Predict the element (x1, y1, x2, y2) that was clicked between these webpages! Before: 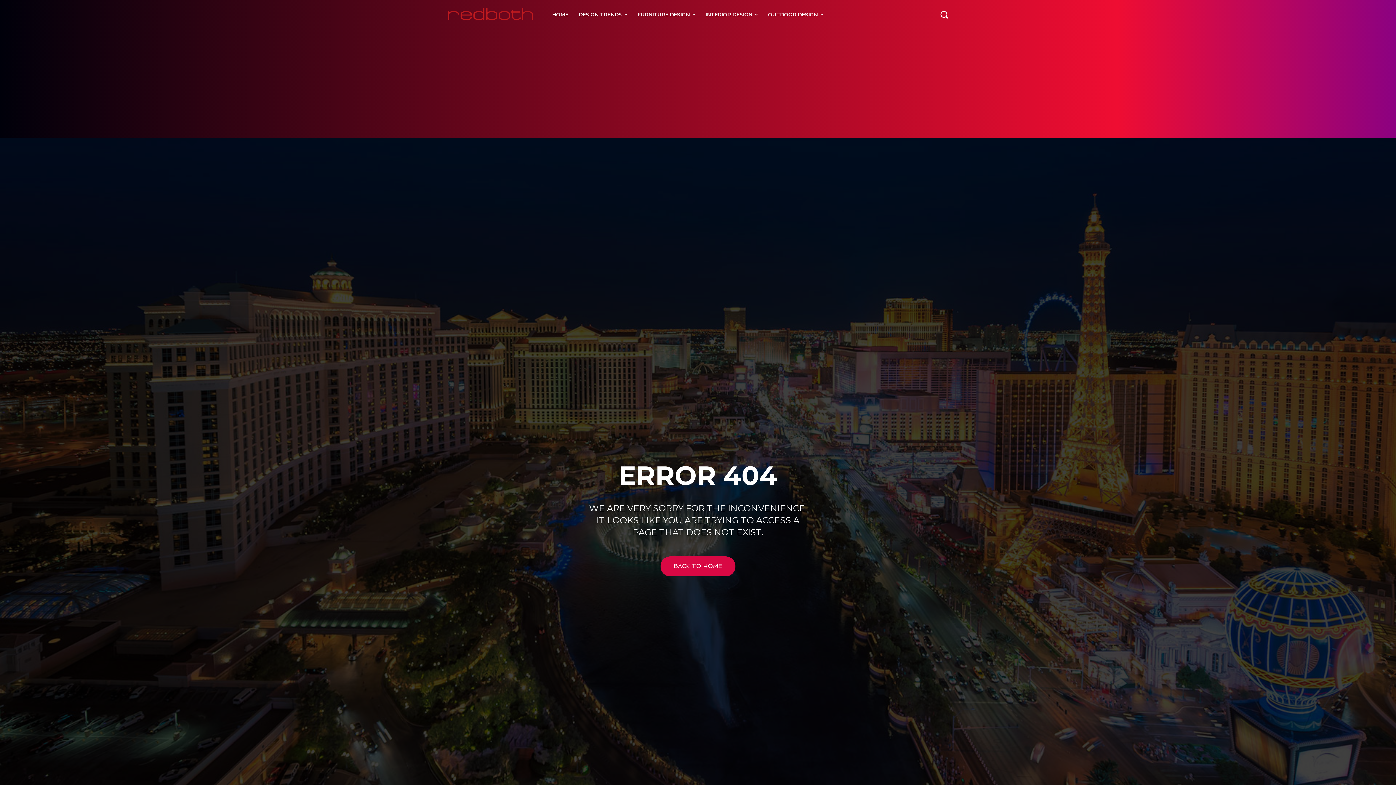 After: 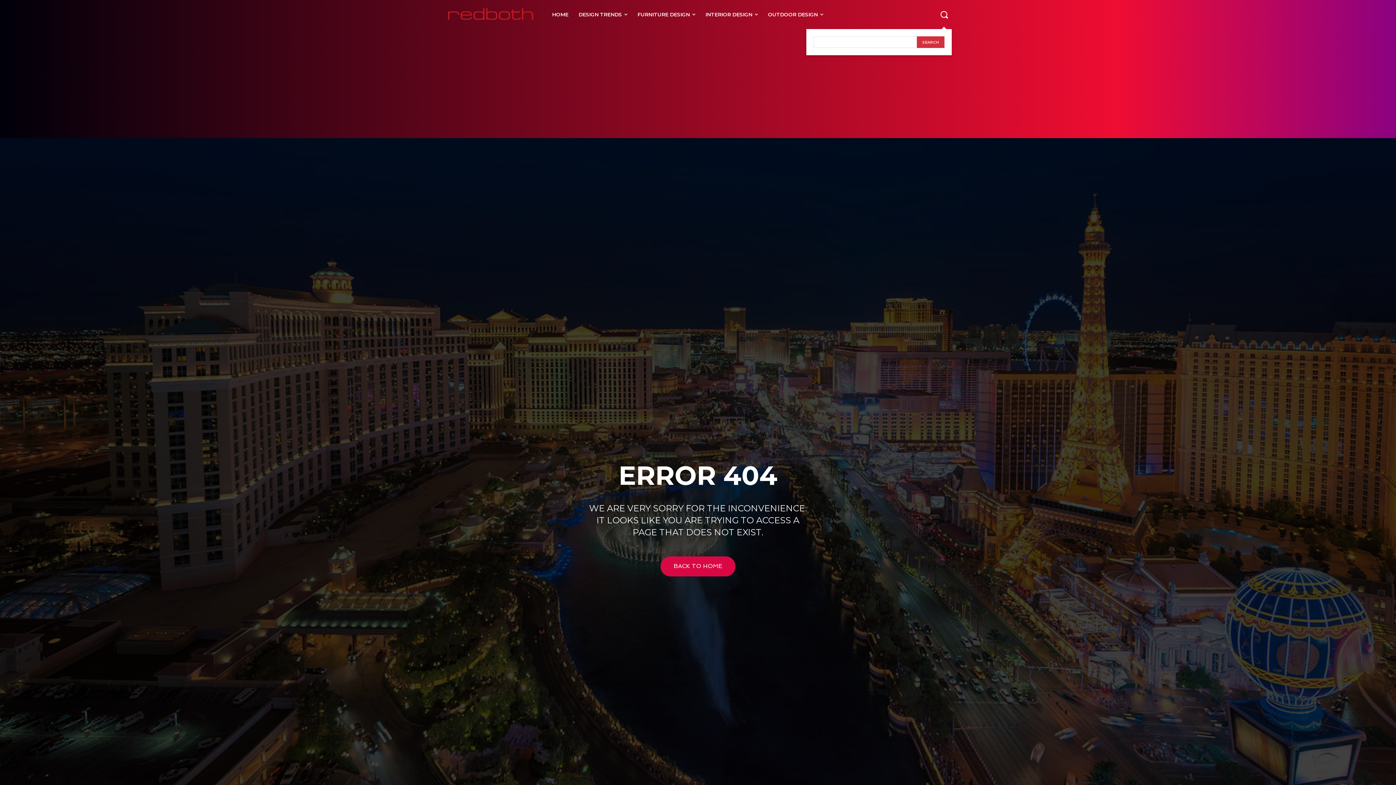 Action: label: Search bbox: (937, 7, 951, 21)